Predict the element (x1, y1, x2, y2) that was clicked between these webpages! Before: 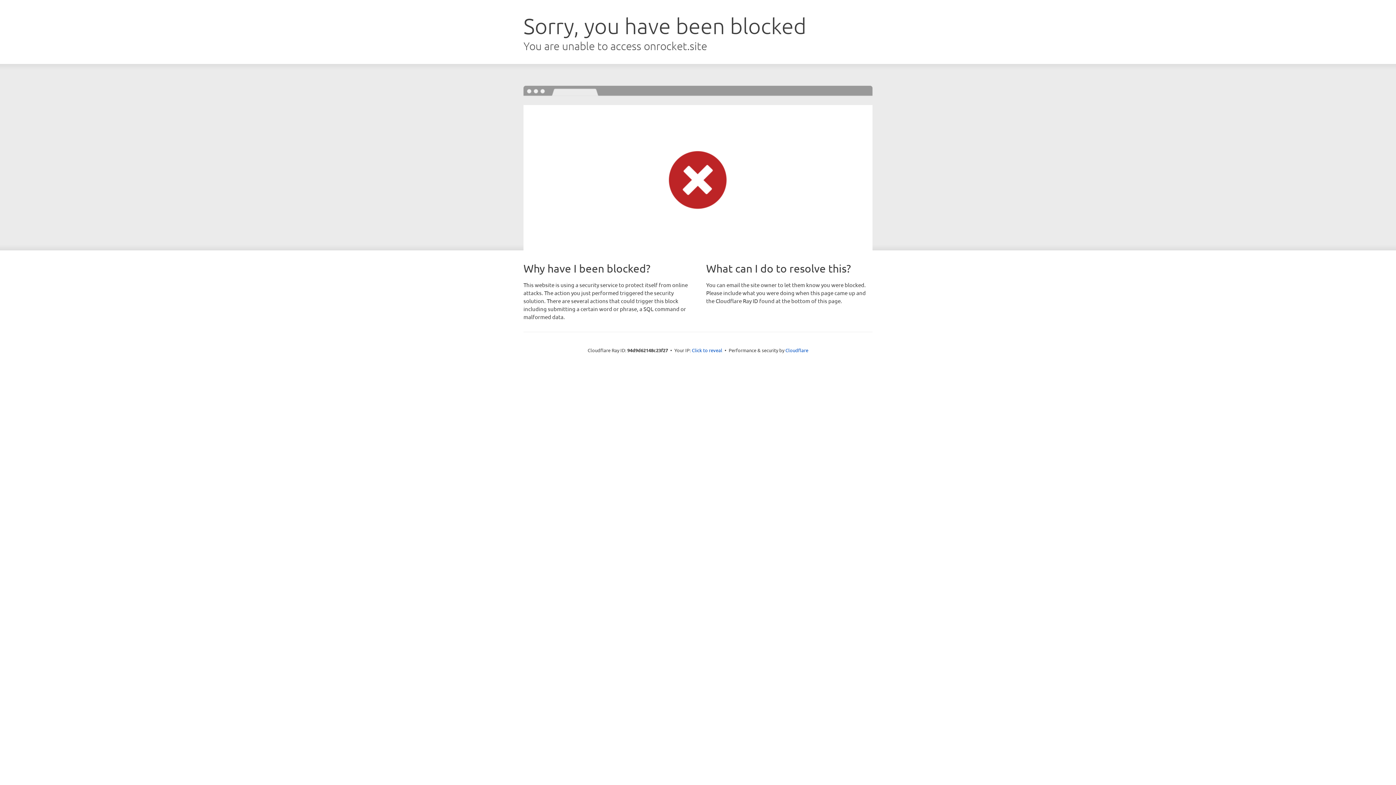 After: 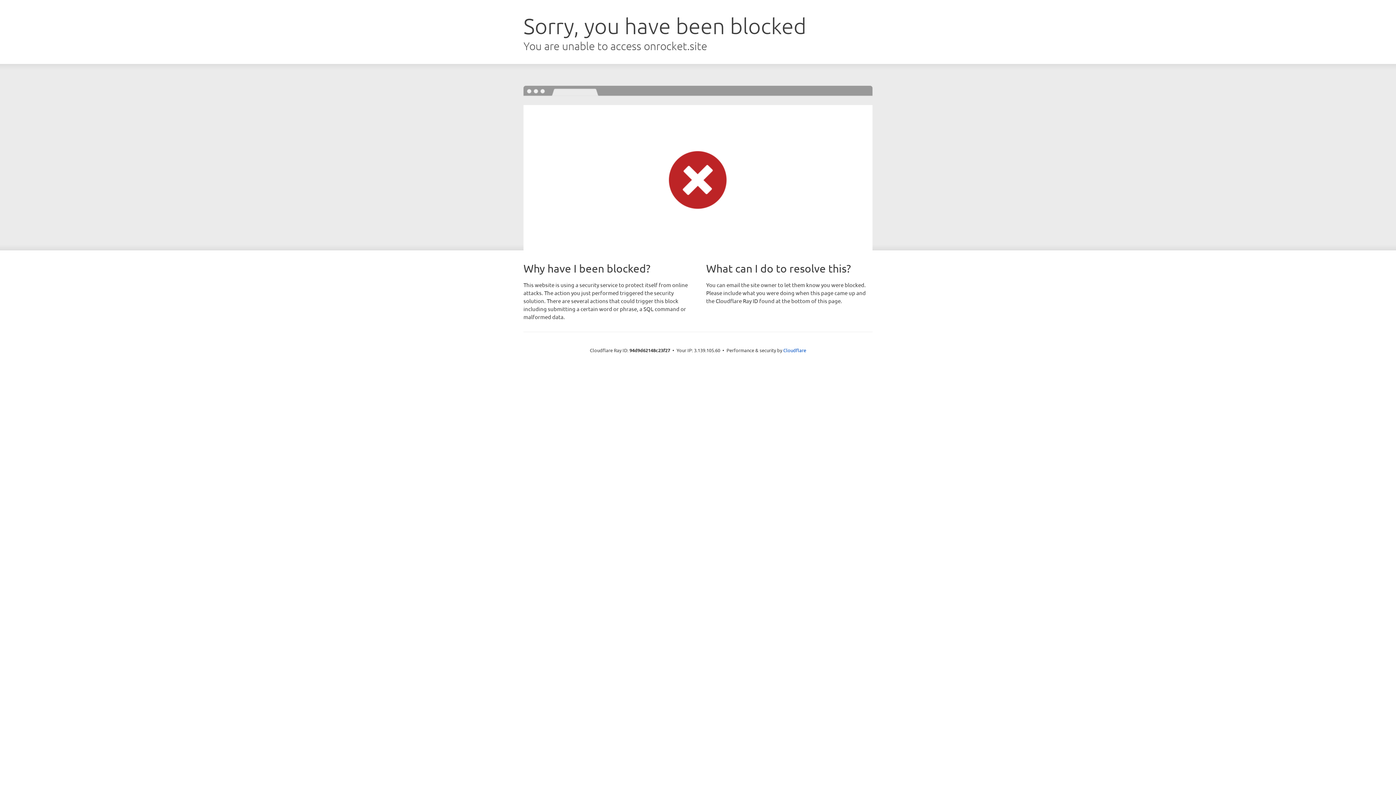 Action: label: Click to reveal bbox: (692, 346, 722, 353)